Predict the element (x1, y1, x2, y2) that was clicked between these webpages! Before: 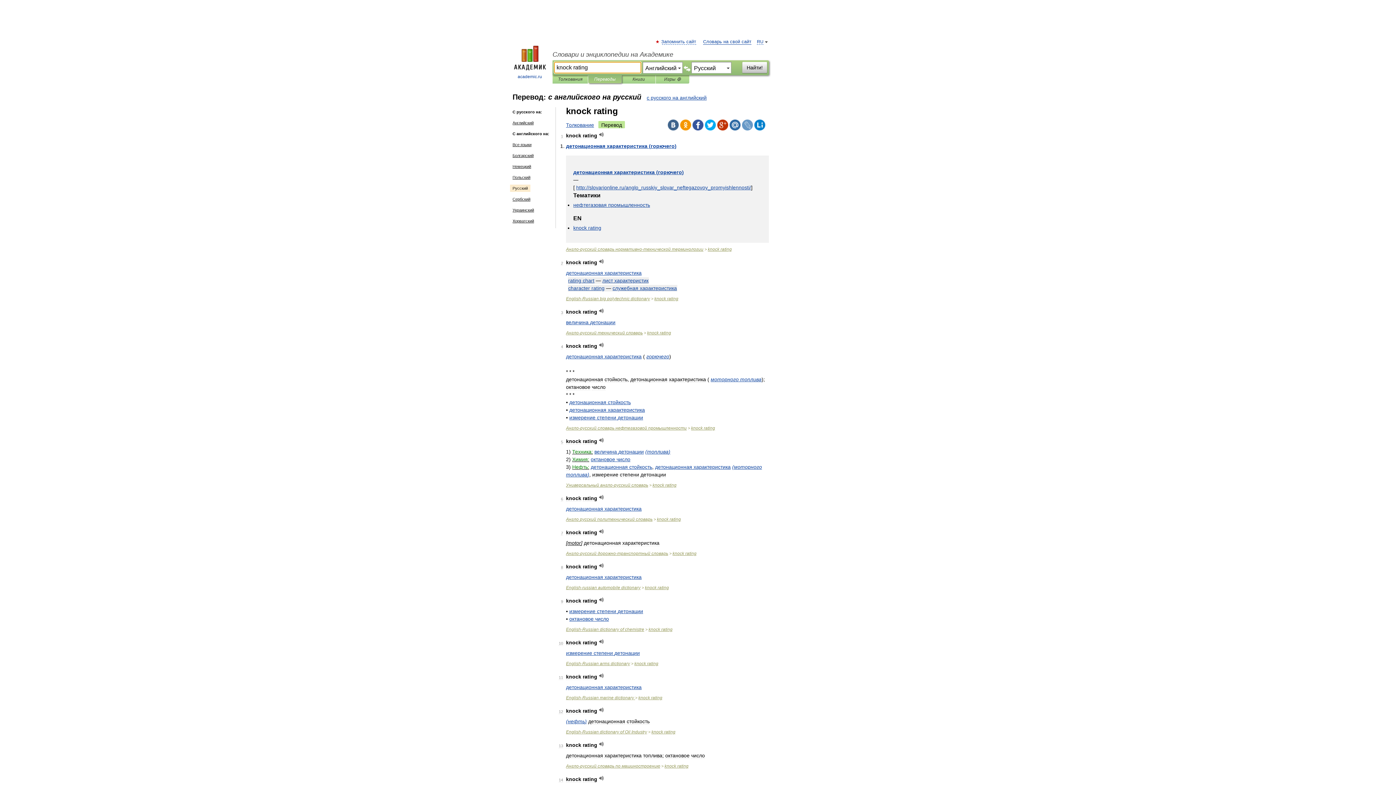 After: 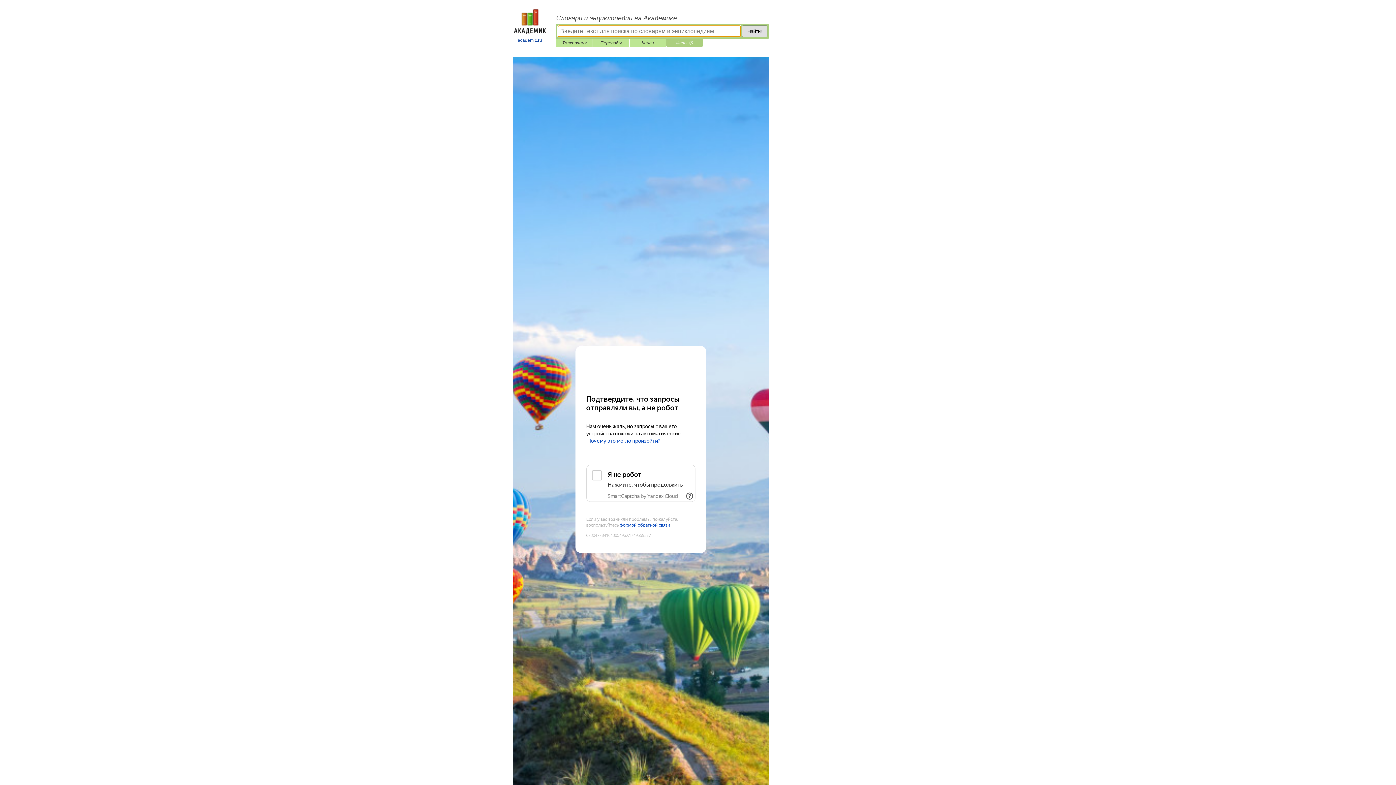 Action: label: Игры ⚽ bbox: (661, 75, 684, 83)